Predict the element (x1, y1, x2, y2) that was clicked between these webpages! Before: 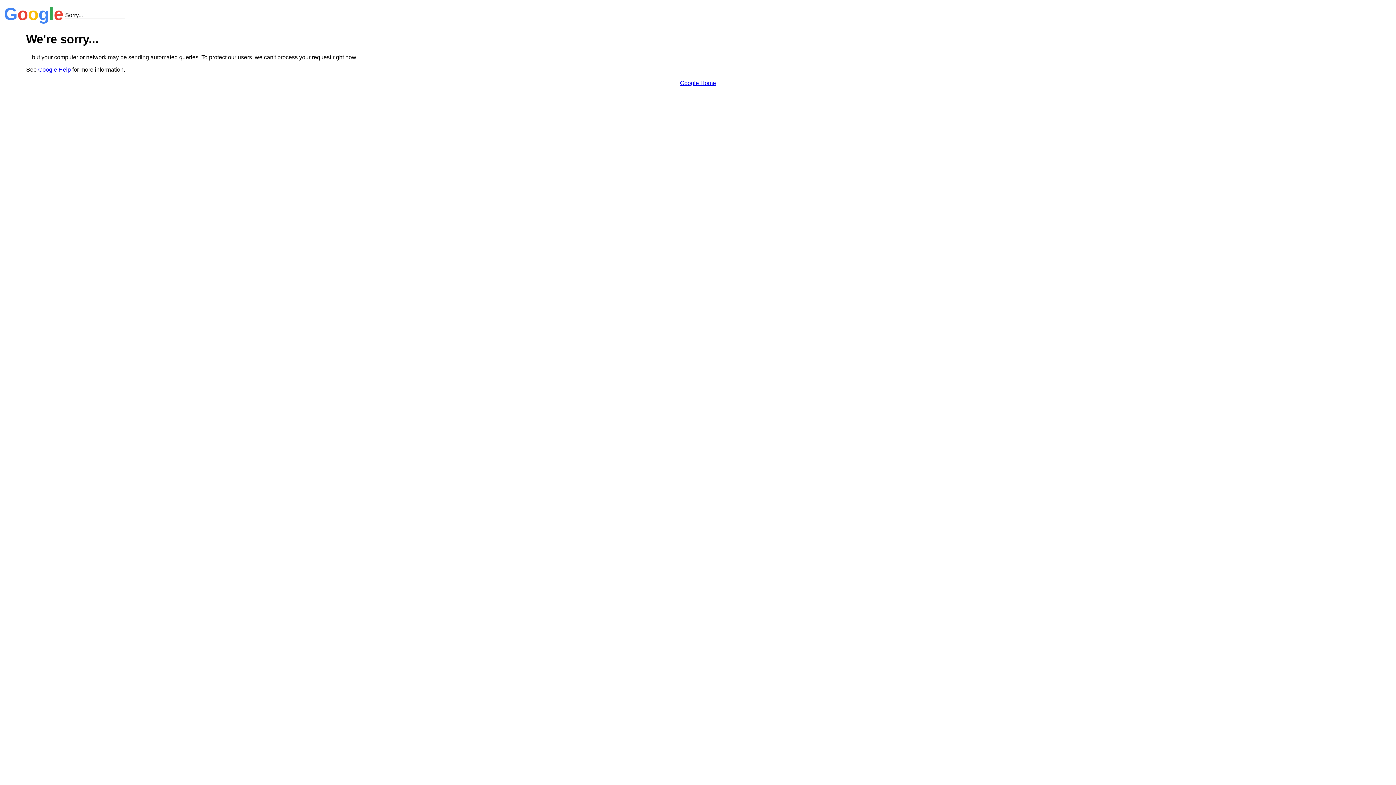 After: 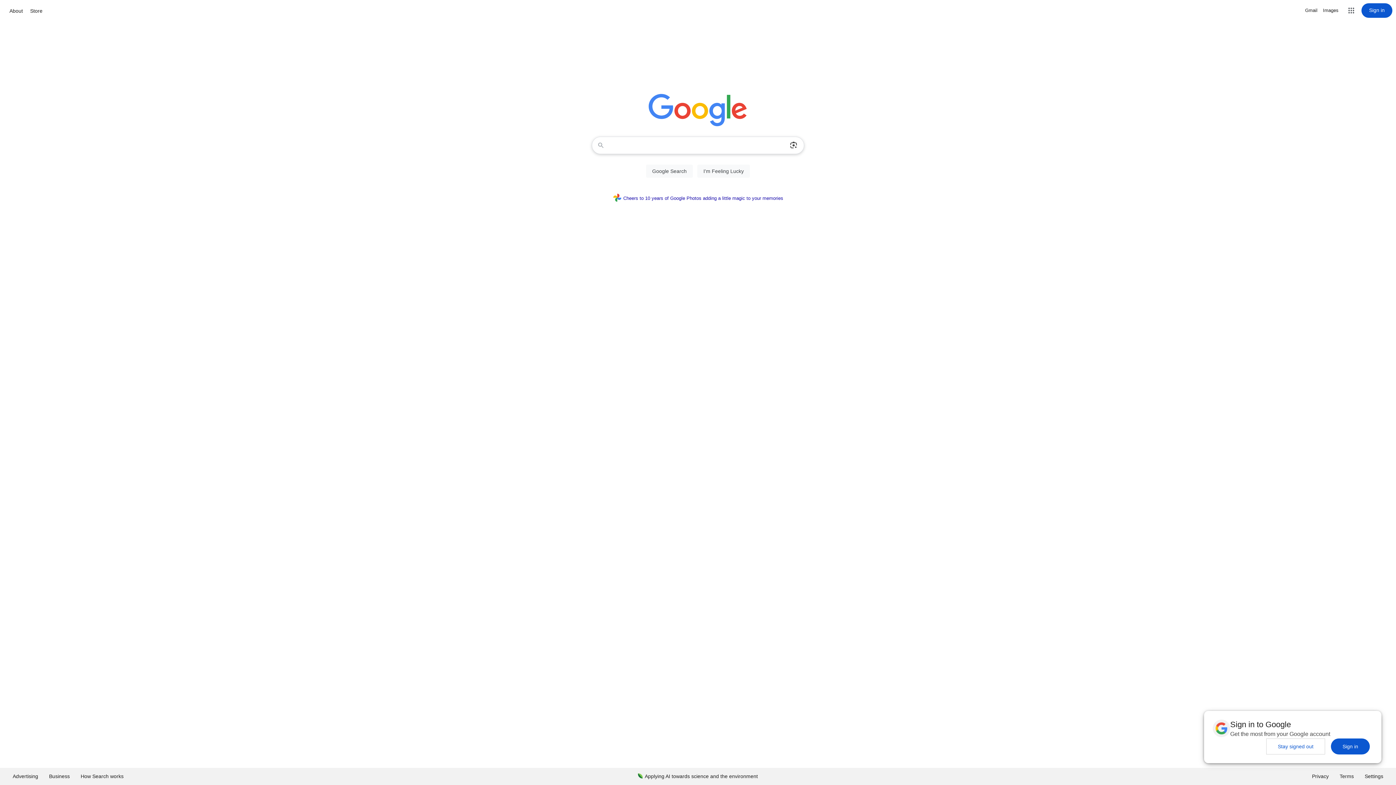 Action: label: Google Home bbox: (680, 79, 716, 86)